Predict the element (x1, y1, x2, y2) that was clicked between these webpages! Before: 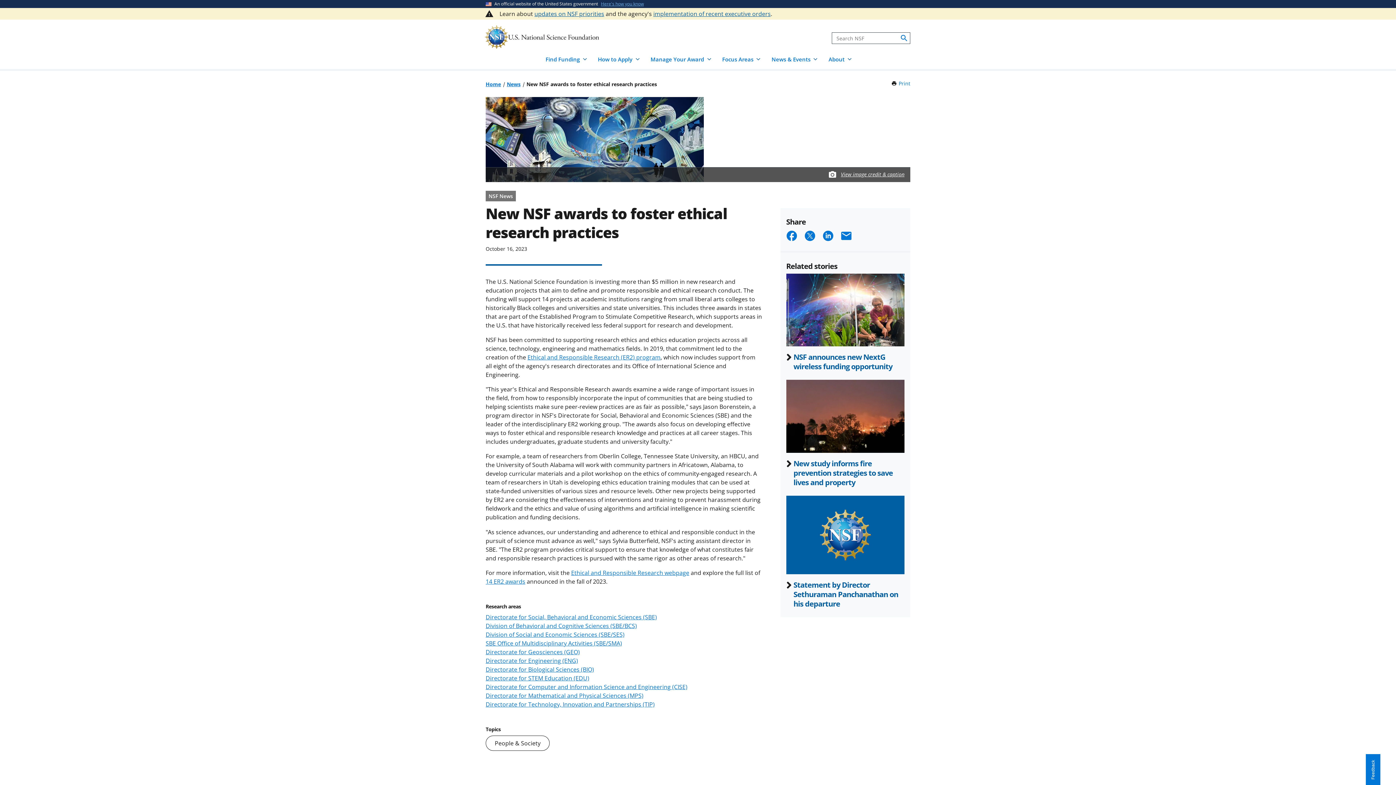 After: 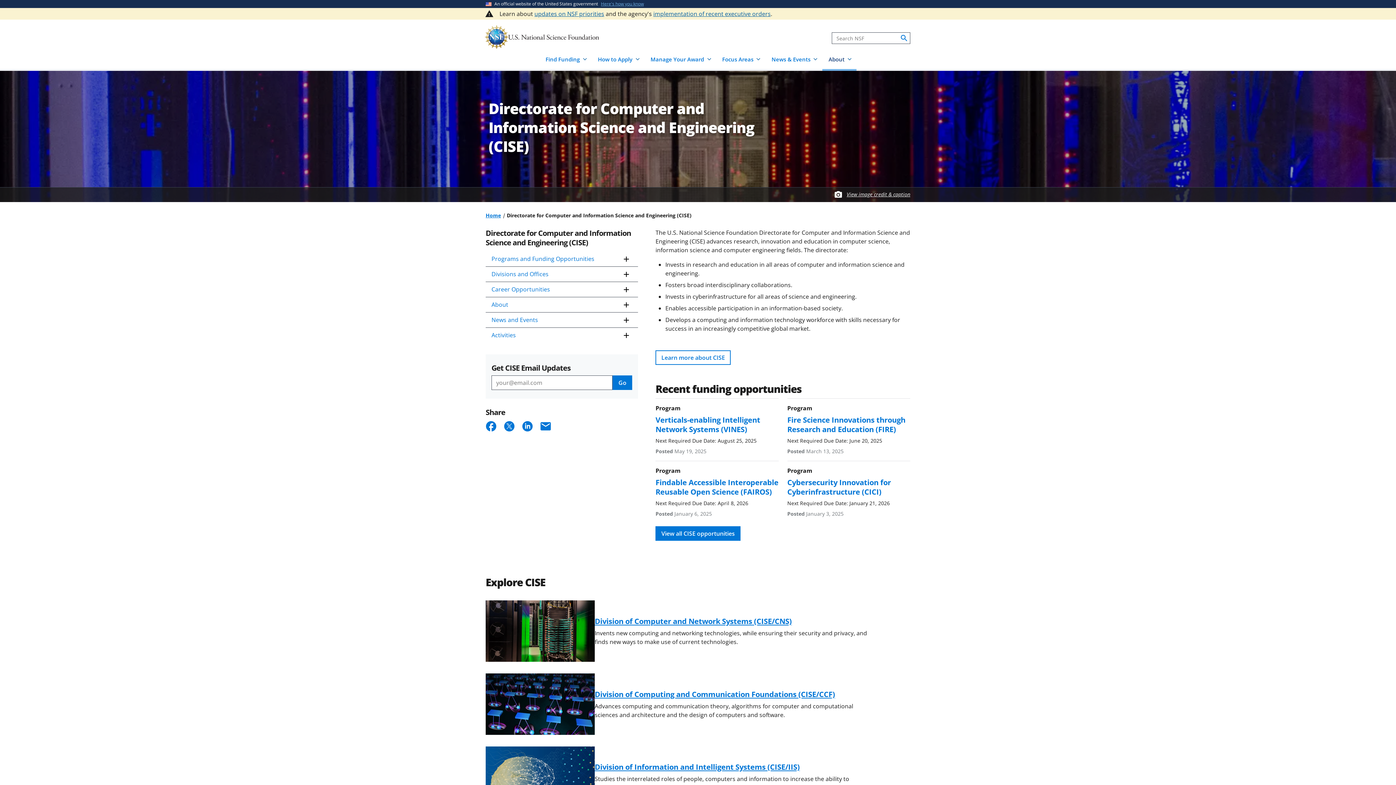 Action: bbox: (485, 683, 687, 691) label: Directorate for Computer and Information Science and Engineering (CISE)